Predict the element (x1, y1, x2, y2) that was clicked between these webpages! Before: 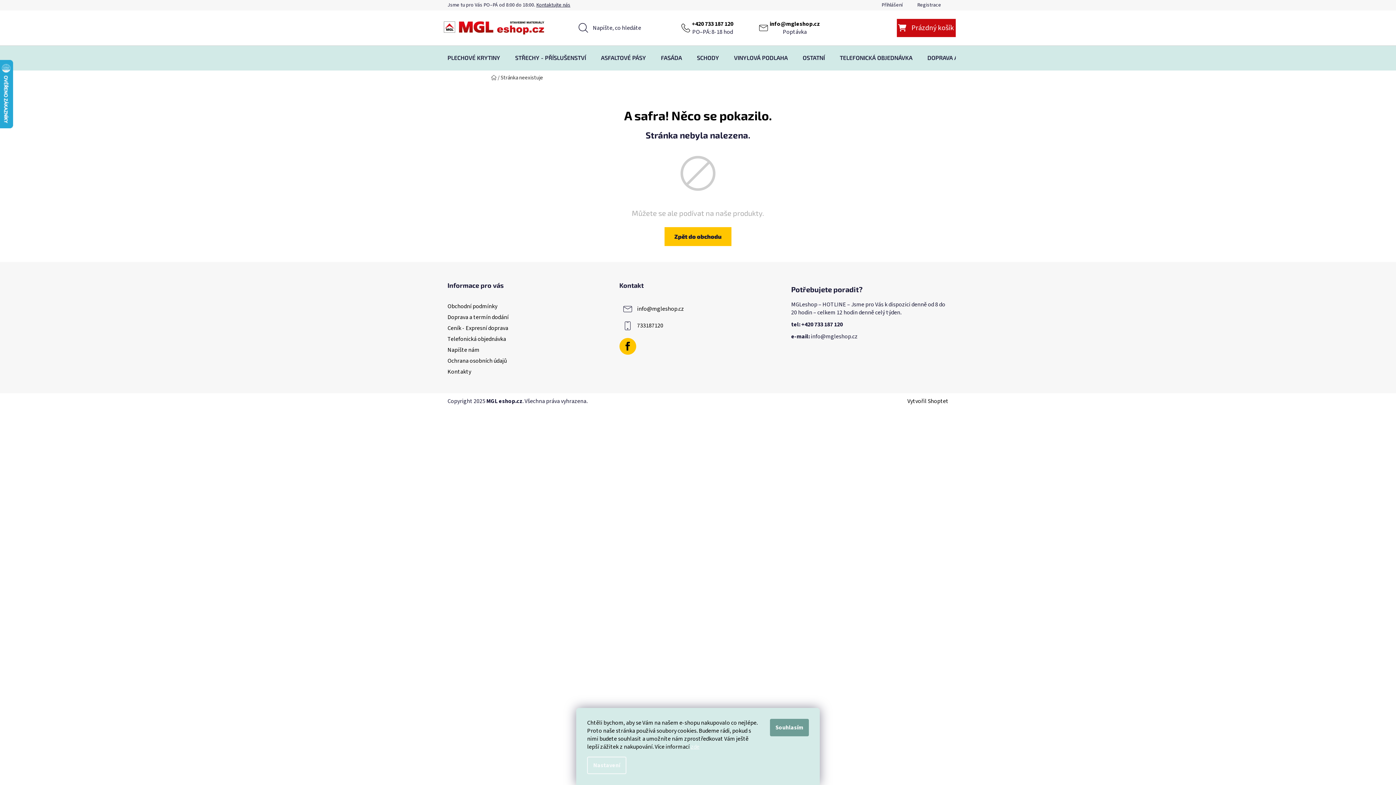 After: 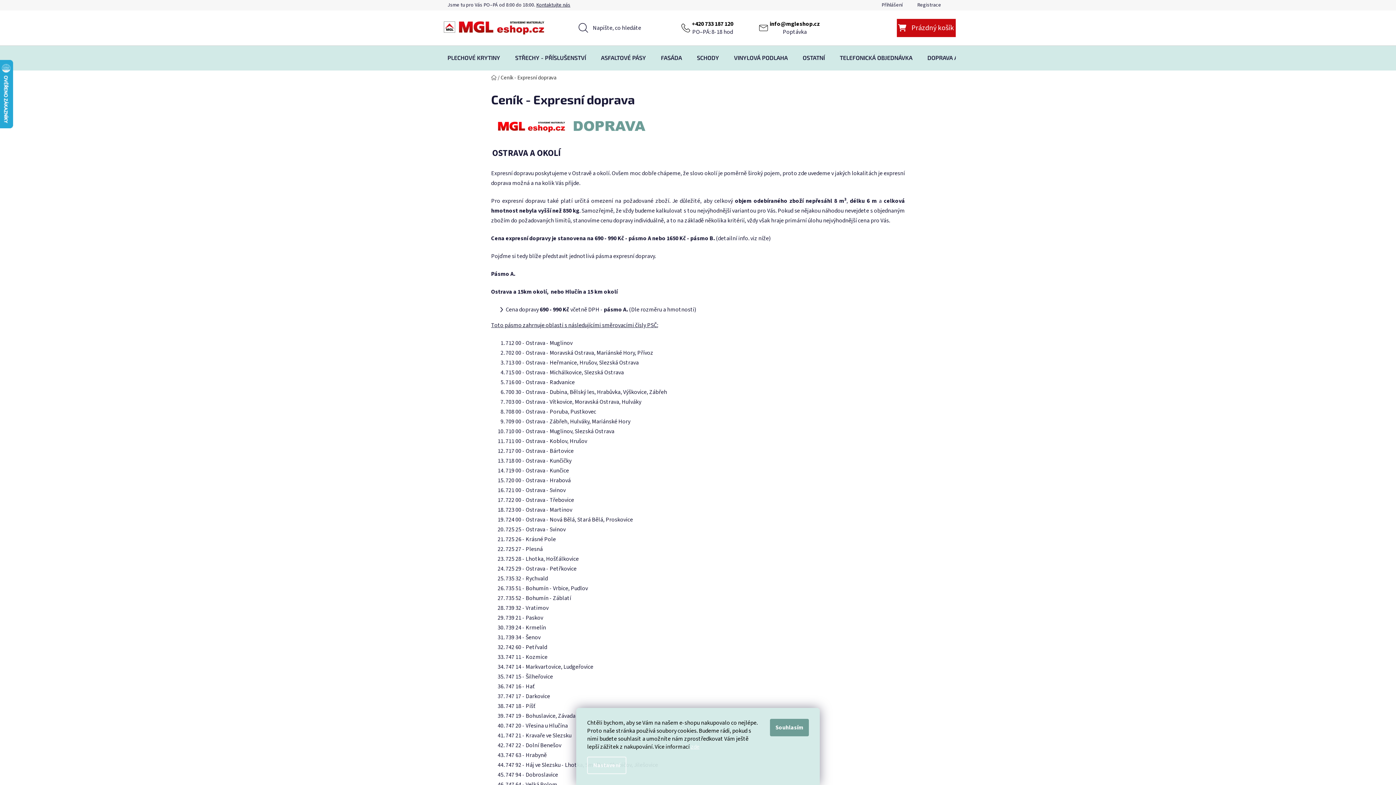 Action: label: Ceník - Expresní doprava bbox: (447, 324, 508, 332)